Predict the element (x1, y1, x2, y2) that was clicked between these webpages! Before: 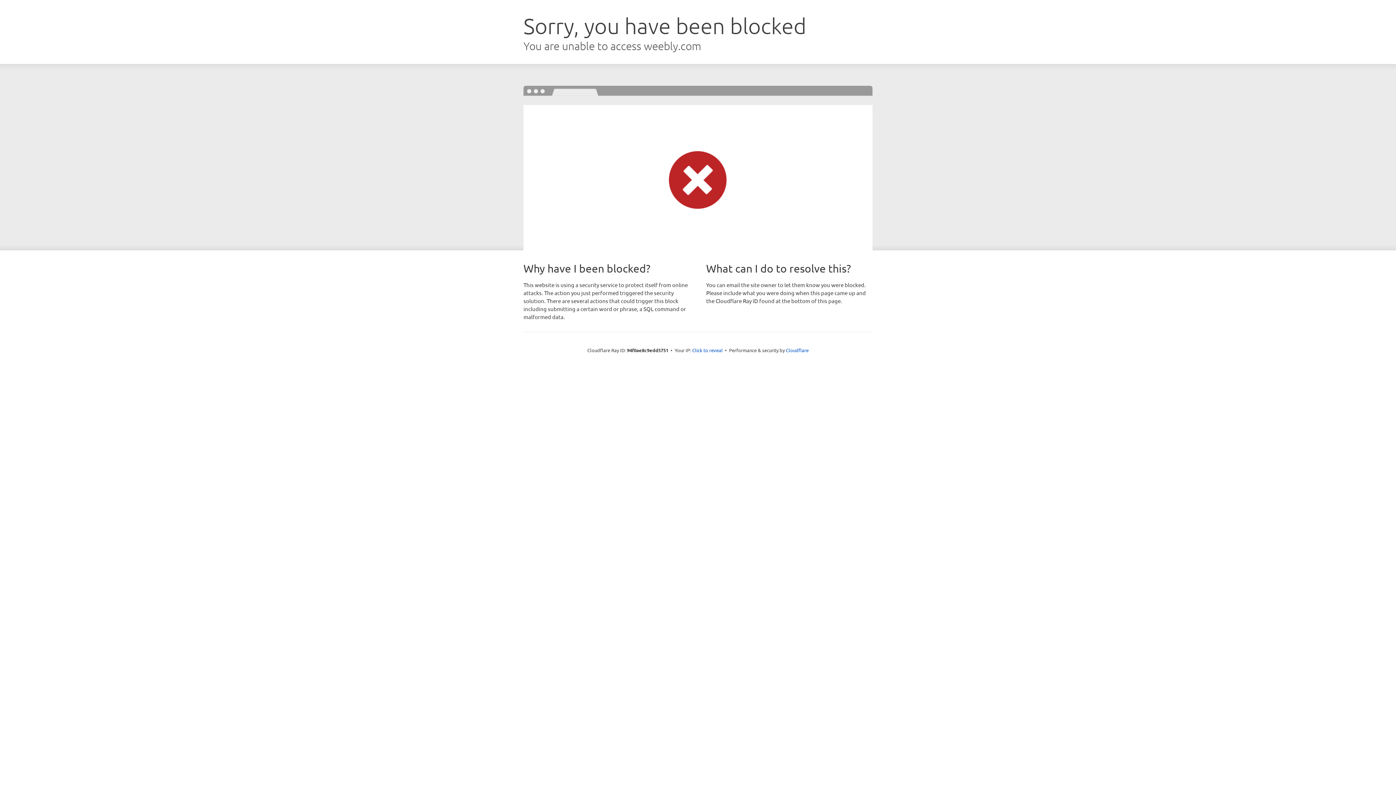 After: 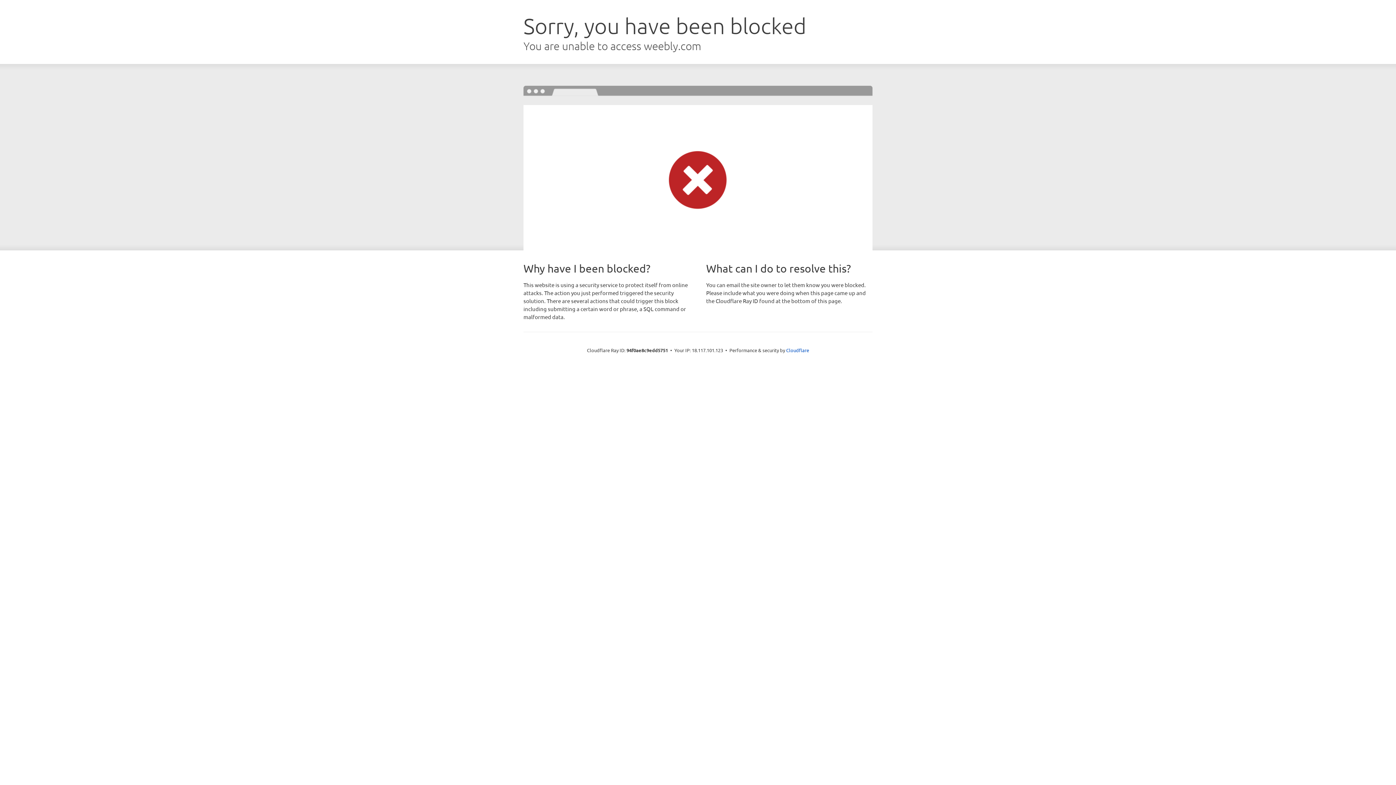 Action: bbox: (692, 346, 722, 353) label: Click to reveal